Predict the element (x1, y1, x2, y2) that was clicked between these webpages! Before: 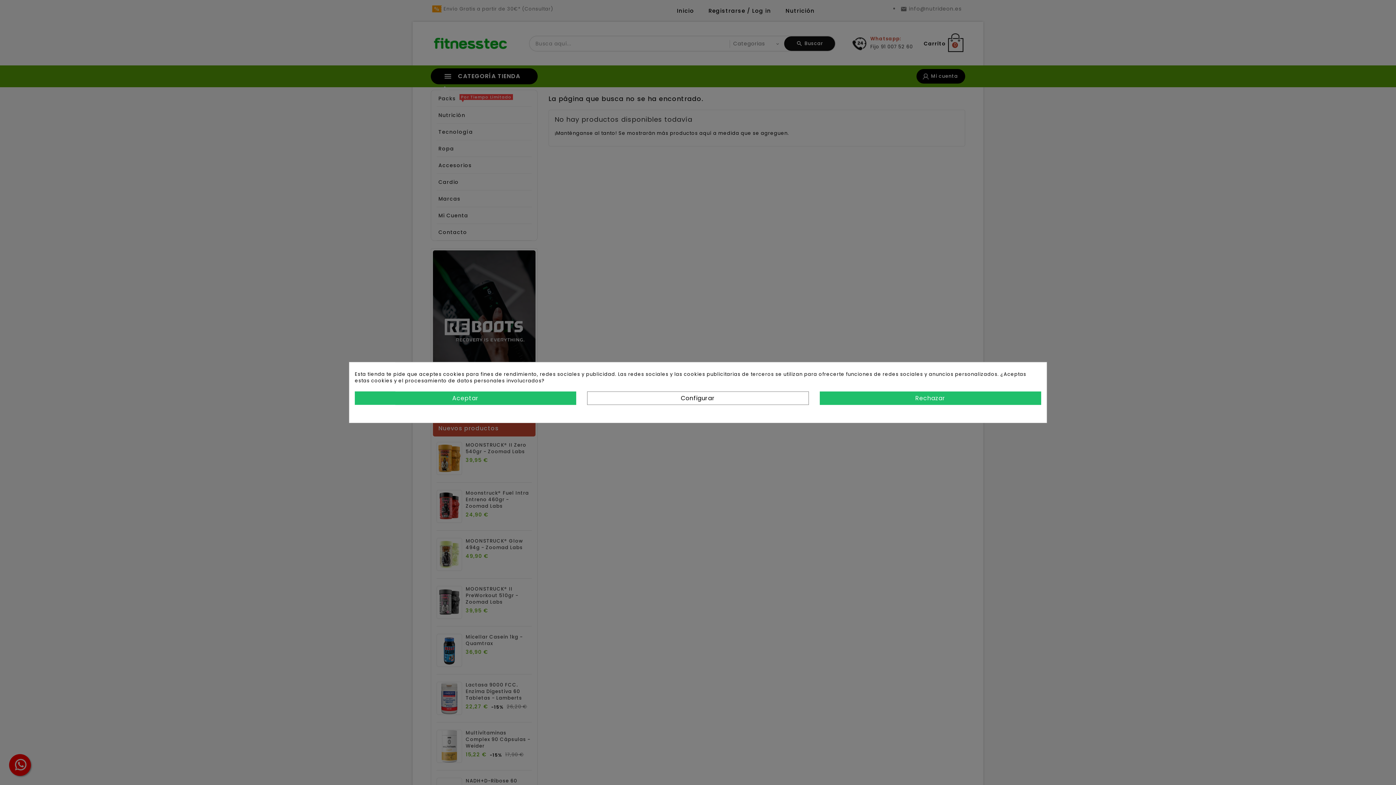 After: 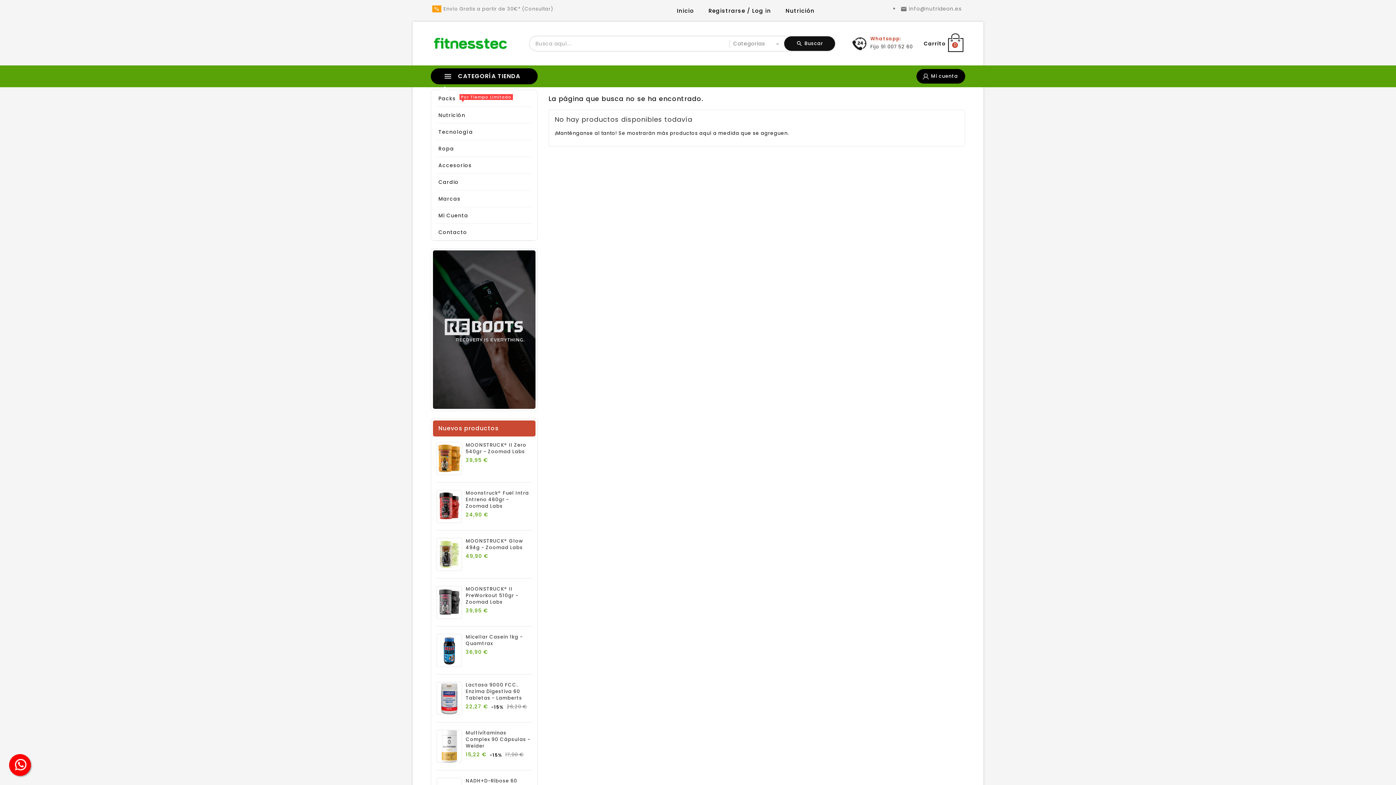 Action: bbox: (354, 391, 576, 405) label: Aceptar